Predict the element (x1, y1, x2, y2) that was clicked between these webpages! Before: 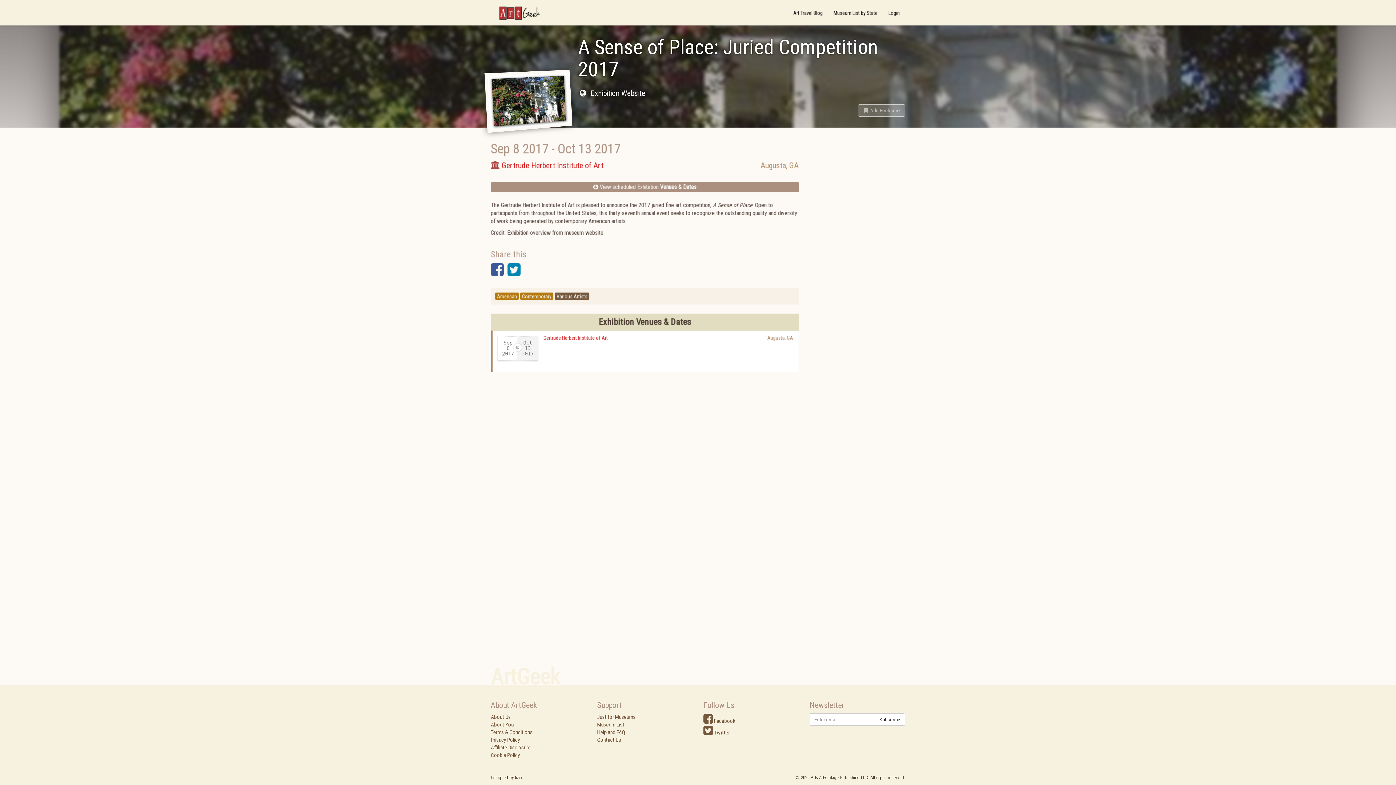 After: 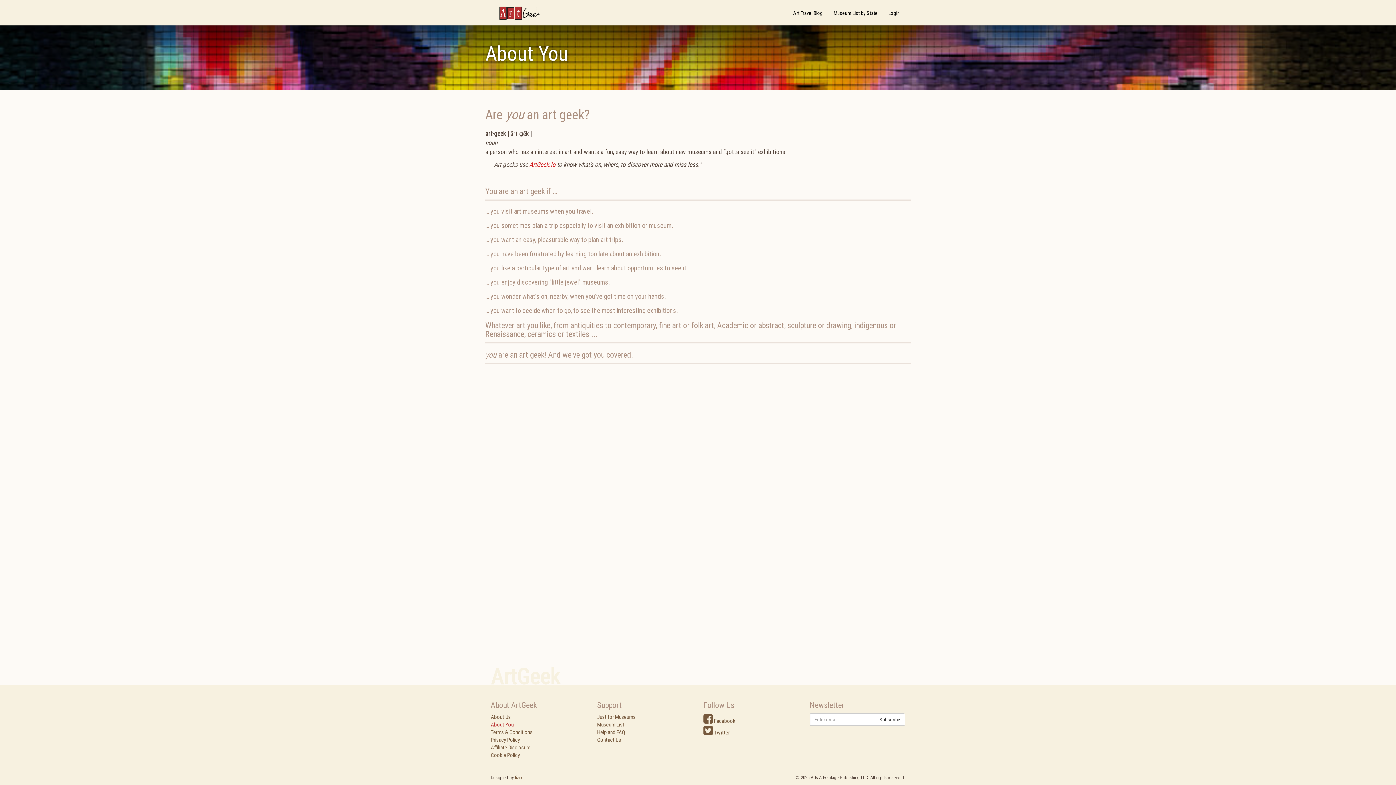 Action: label: About You bbox: (490, 721, 513, 728)